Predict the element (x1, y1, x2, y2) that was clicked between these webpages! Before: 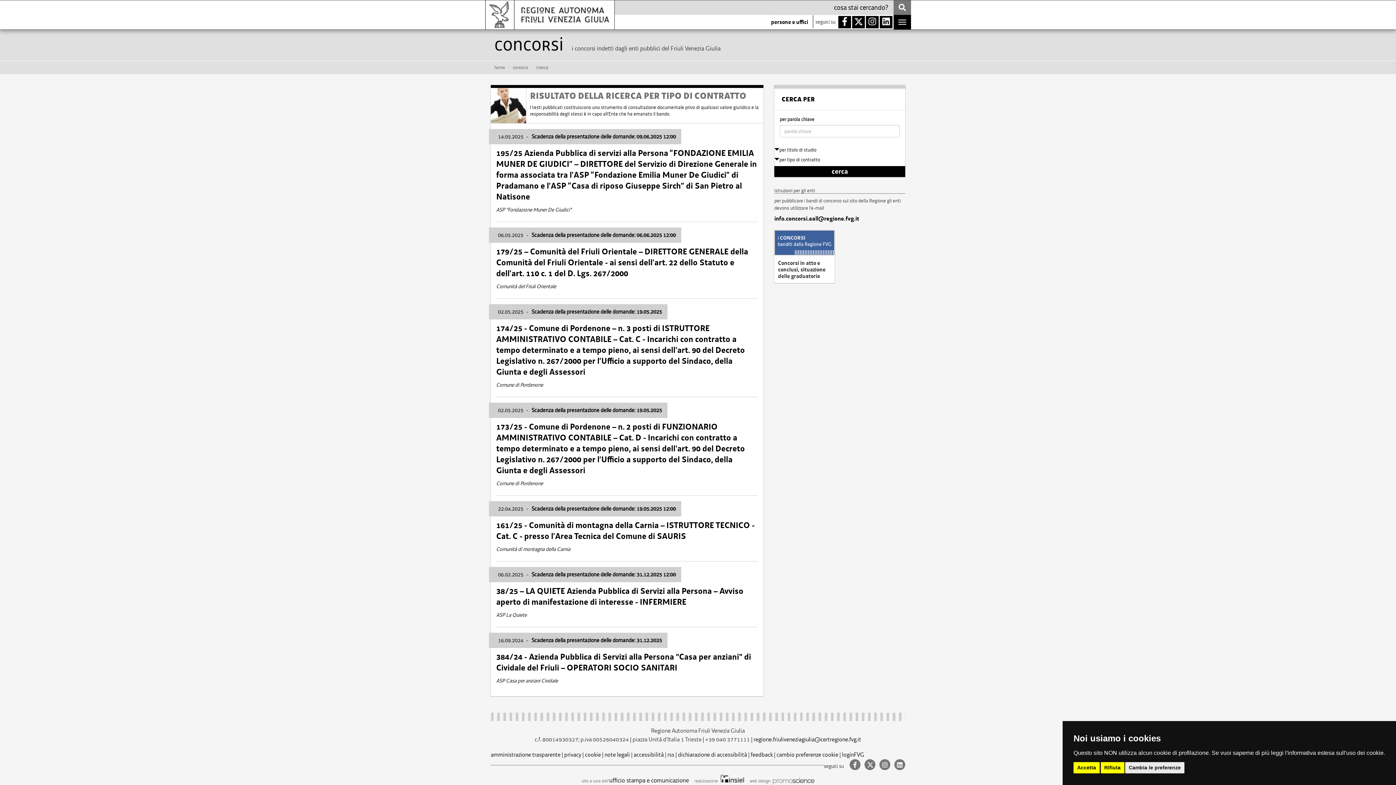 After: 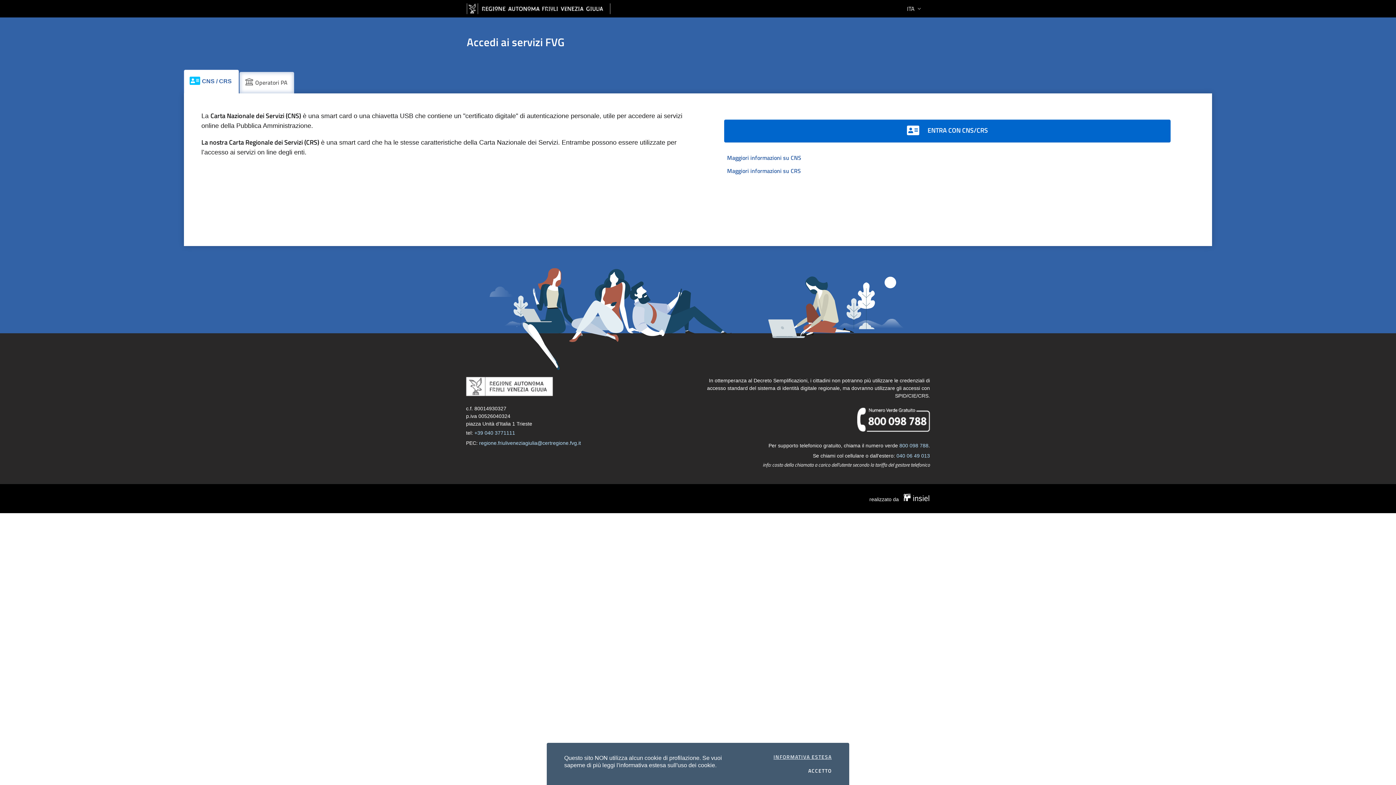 Action: label: loginFVG bbox: (842, 751, 864, 758)